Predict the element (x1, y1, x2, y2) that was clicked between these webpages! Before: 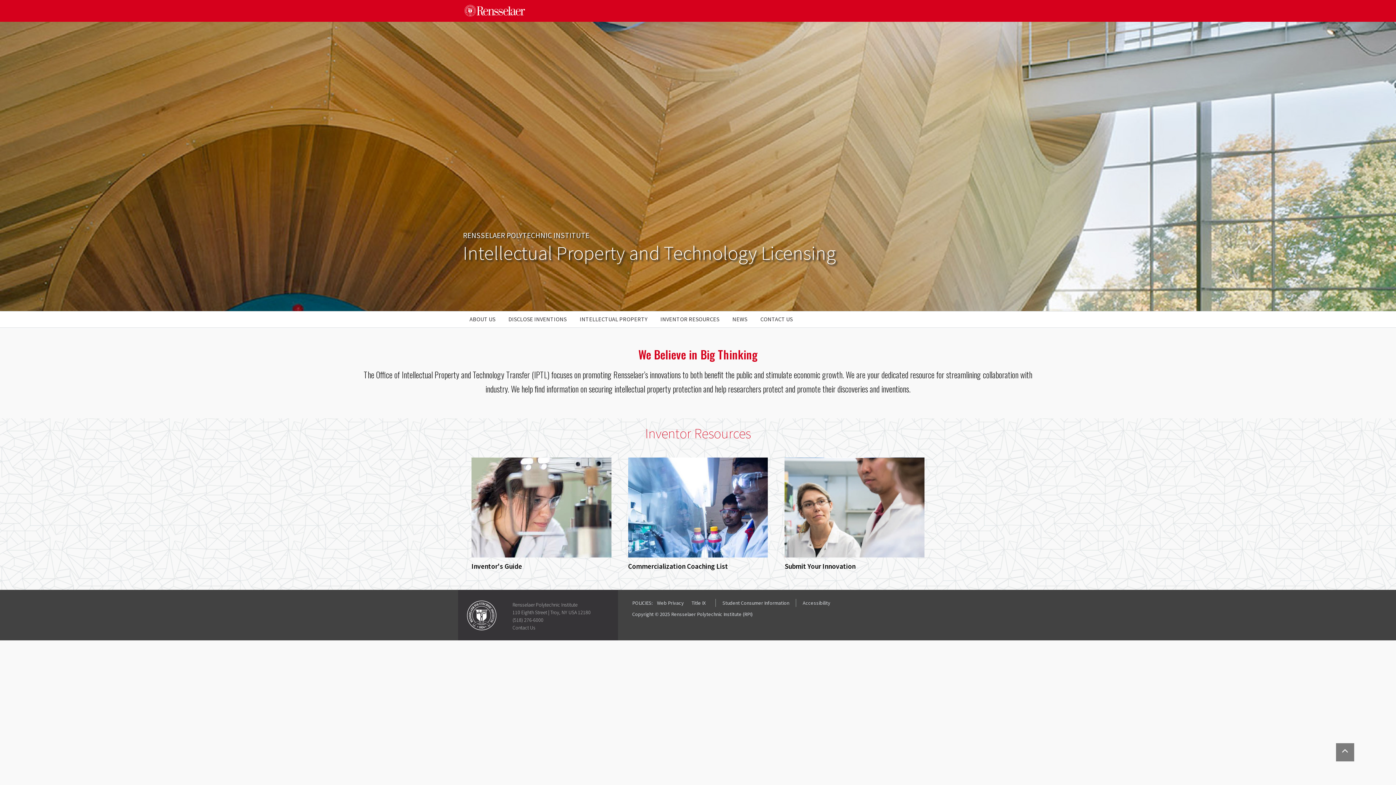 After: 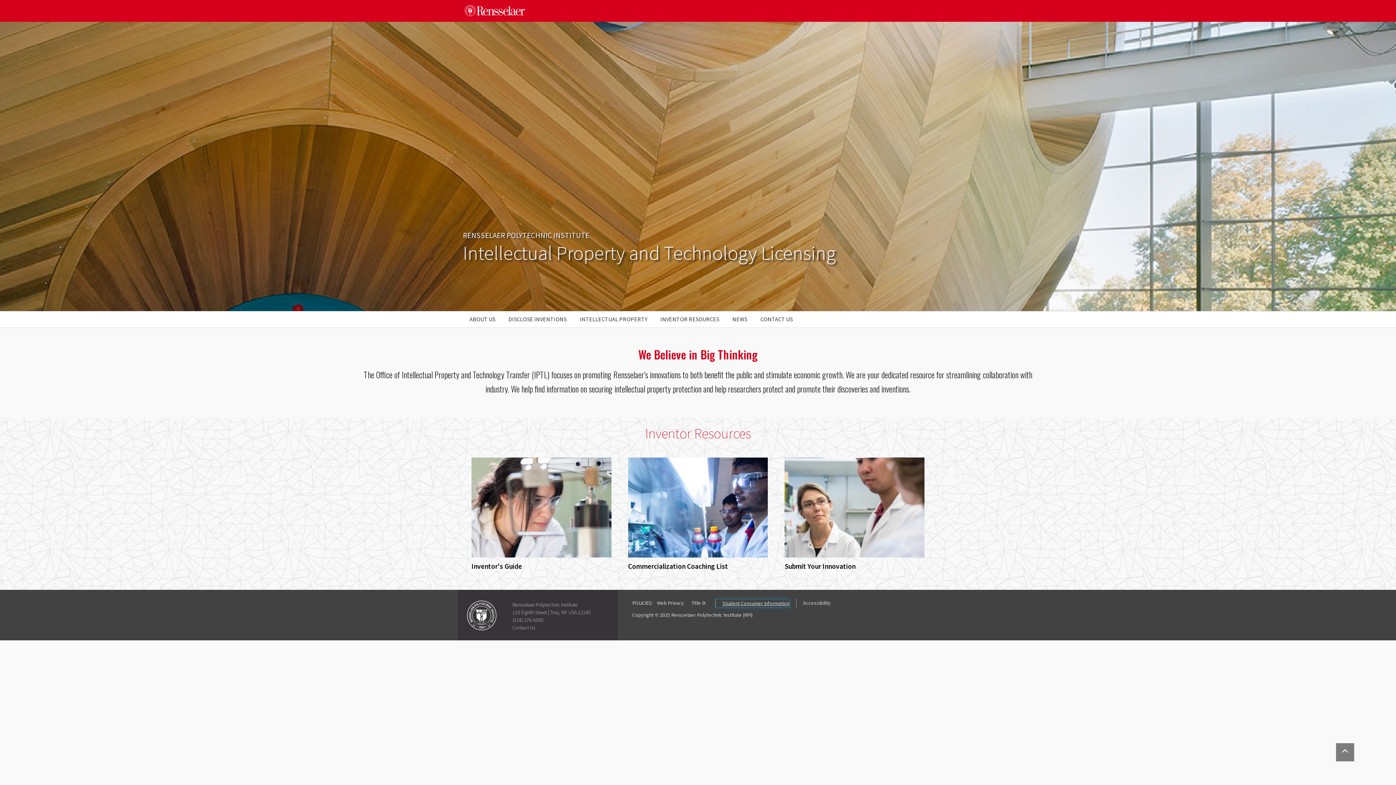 Action: label: Student Consumer Information bbox: (715, 599, 789, 607)